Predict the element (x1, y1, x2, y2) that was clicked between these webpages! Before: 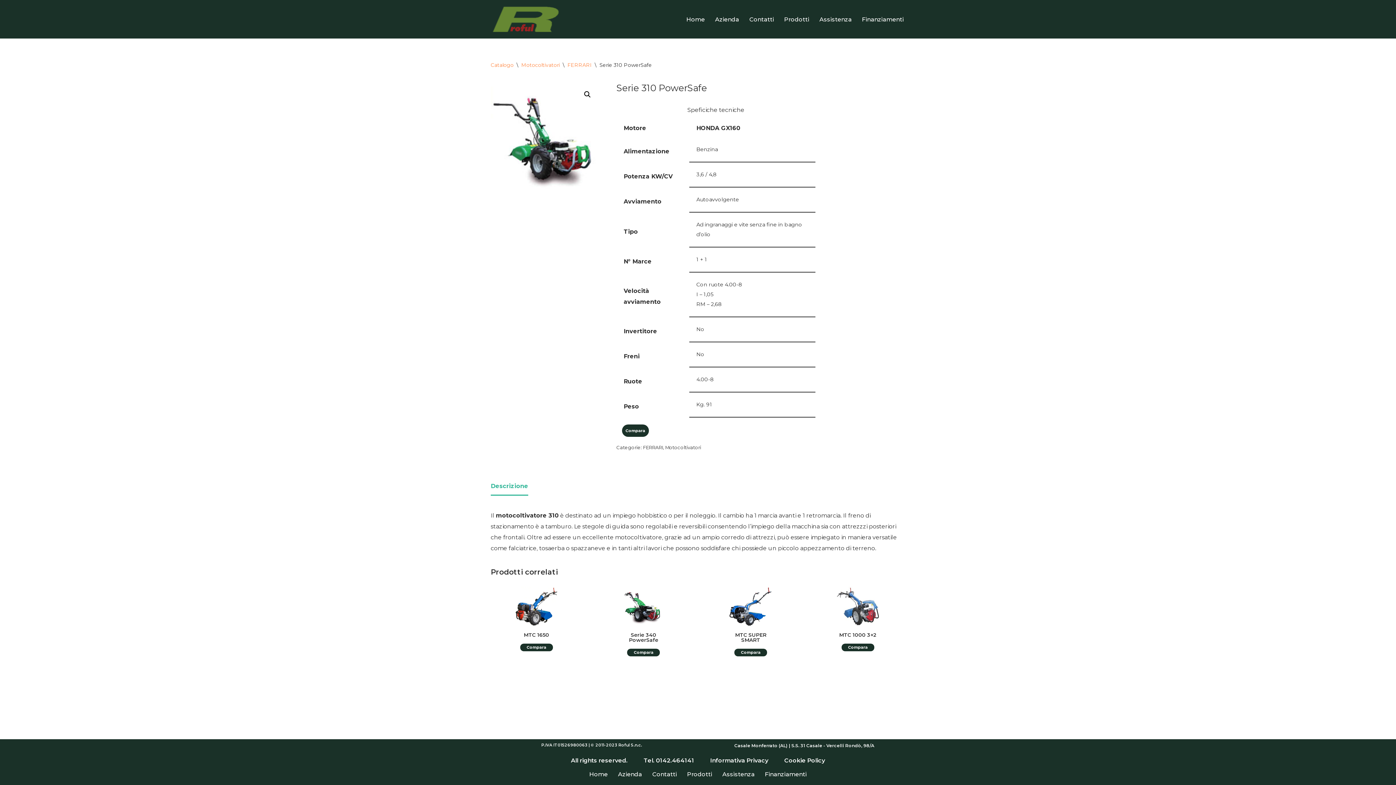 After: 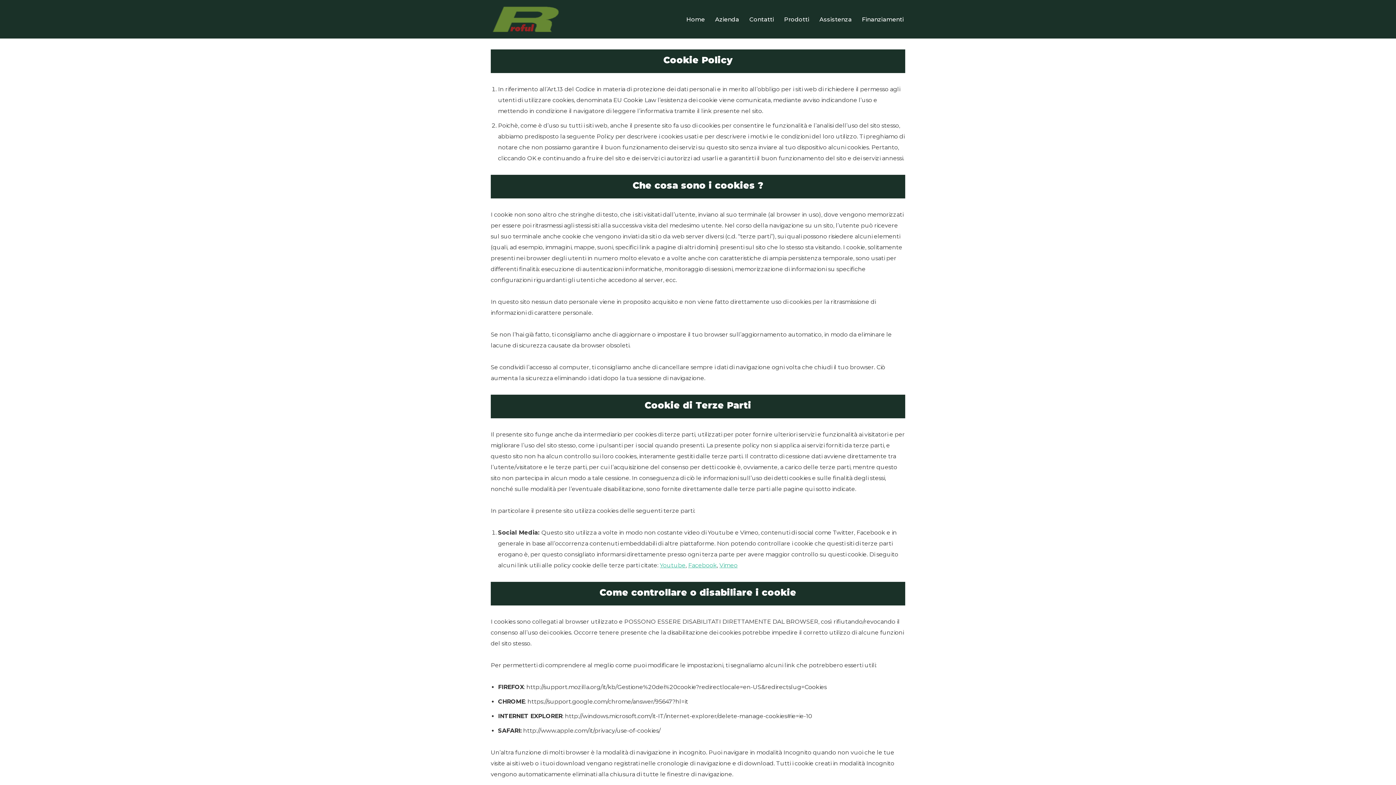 Action: label:  Cookie Policy bbox: (783, 757, 825, 764)